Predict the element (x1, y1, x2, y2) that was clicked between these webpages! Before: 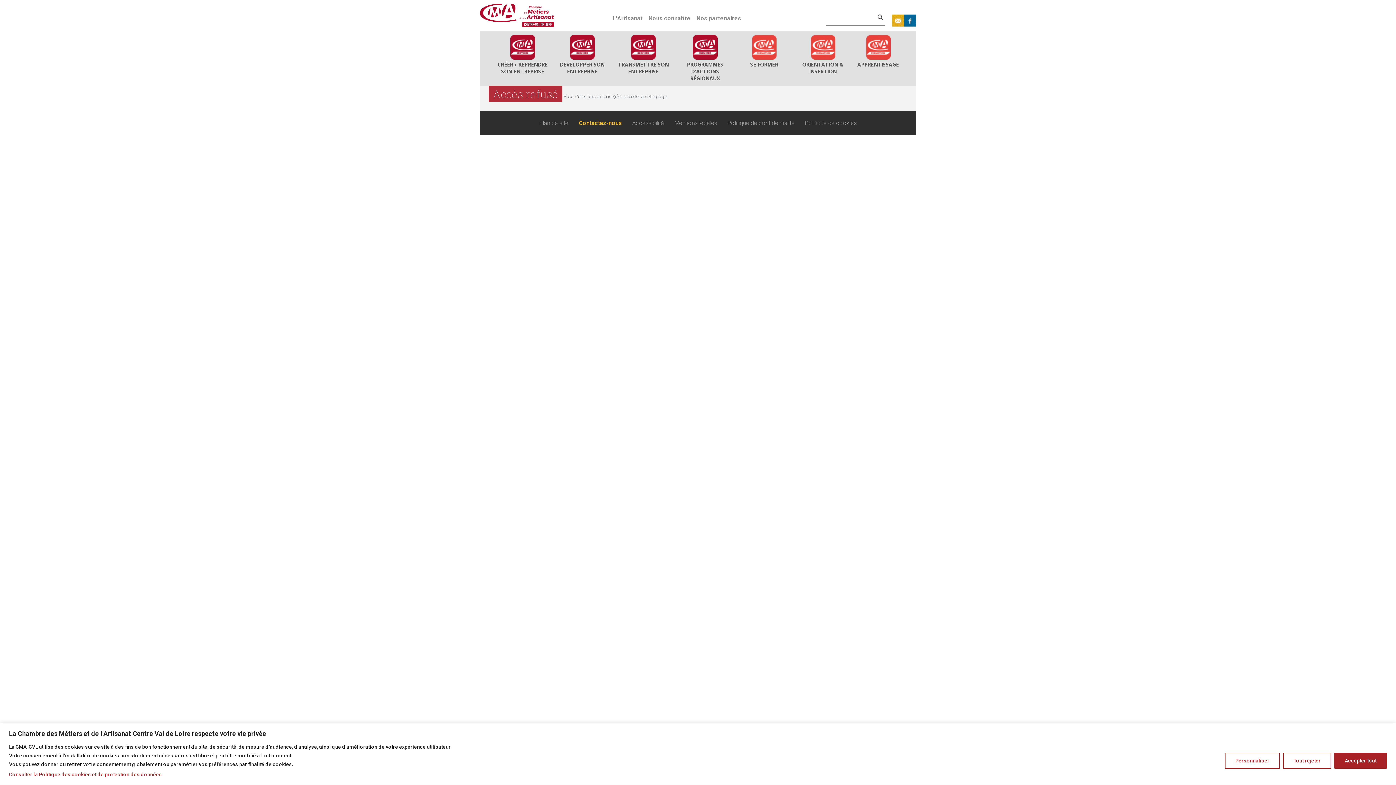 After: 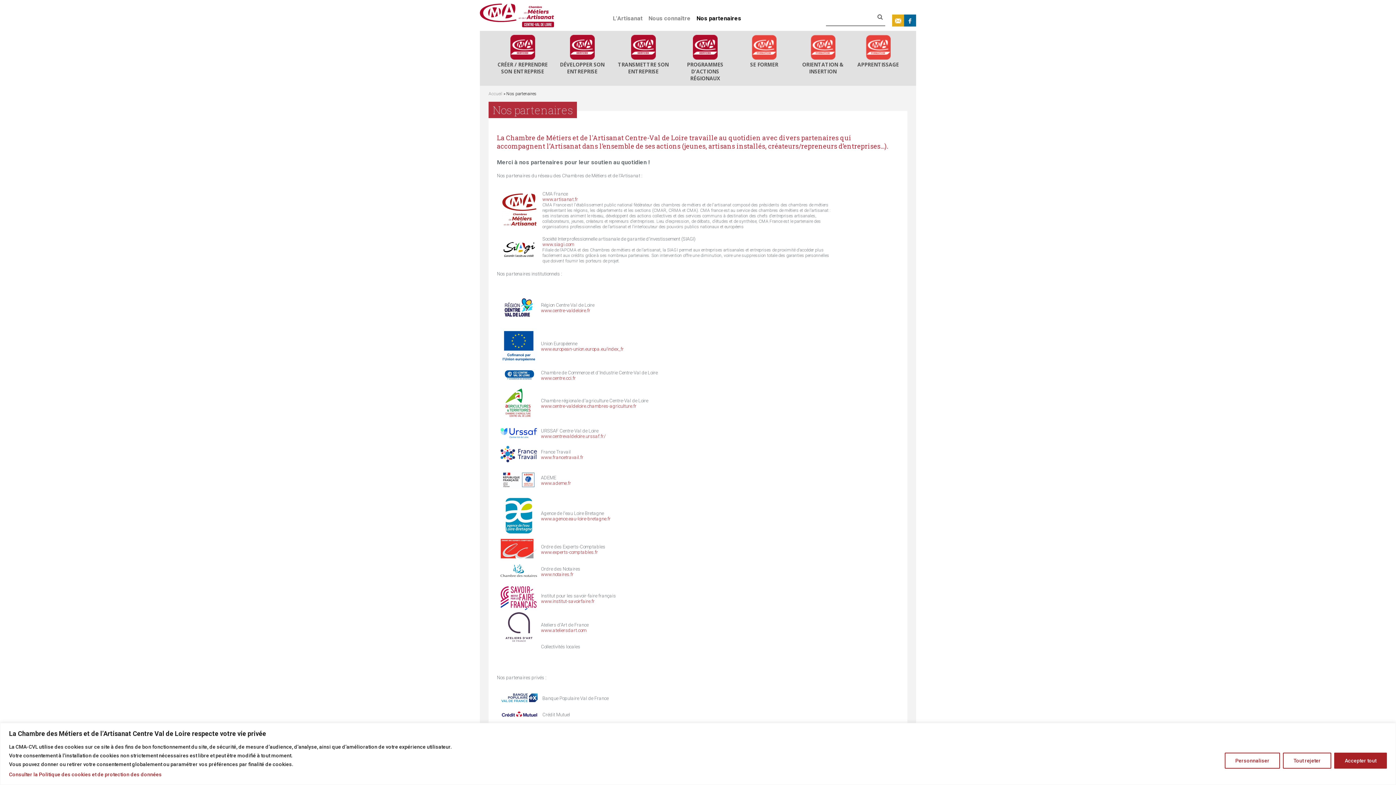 Action: label: Nos partenaires bbox: (696, 15, 741, 21)